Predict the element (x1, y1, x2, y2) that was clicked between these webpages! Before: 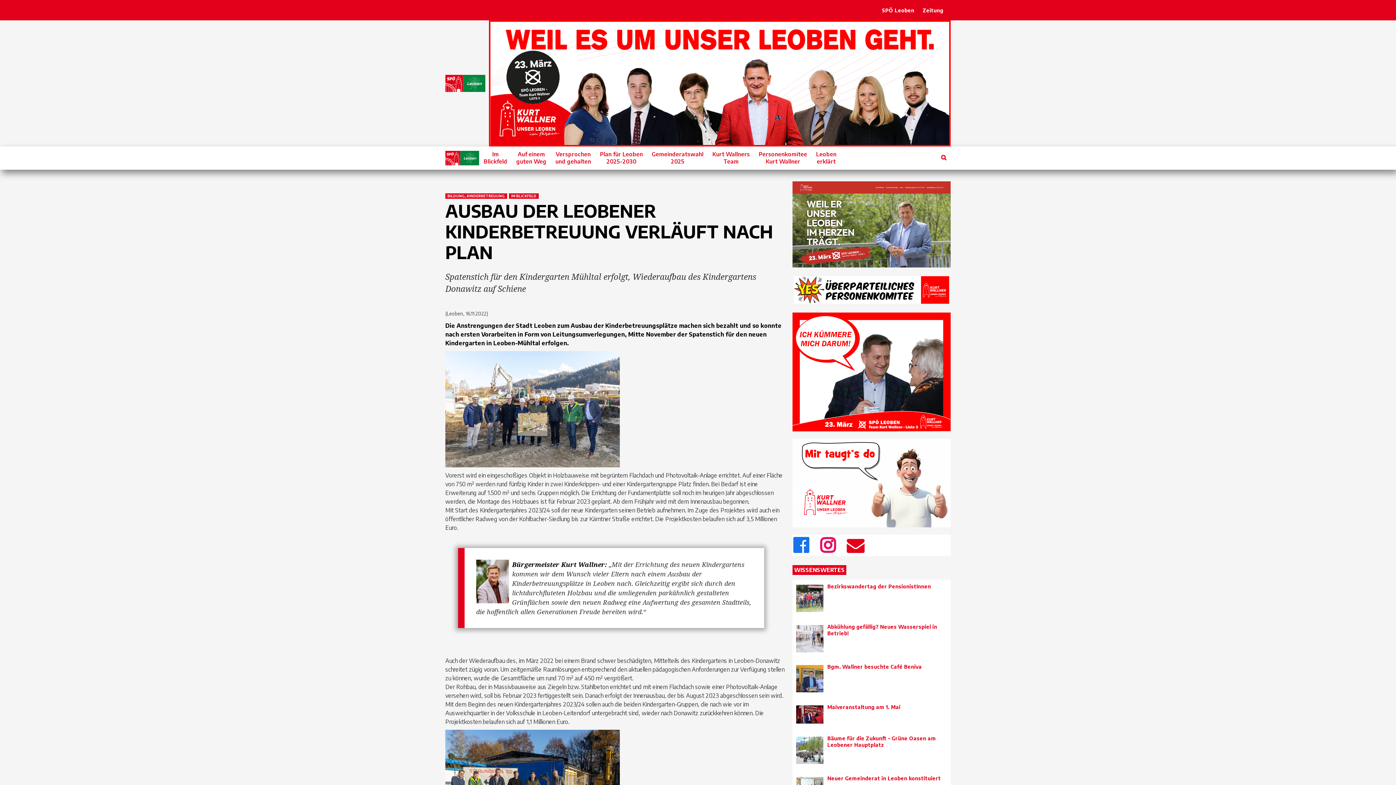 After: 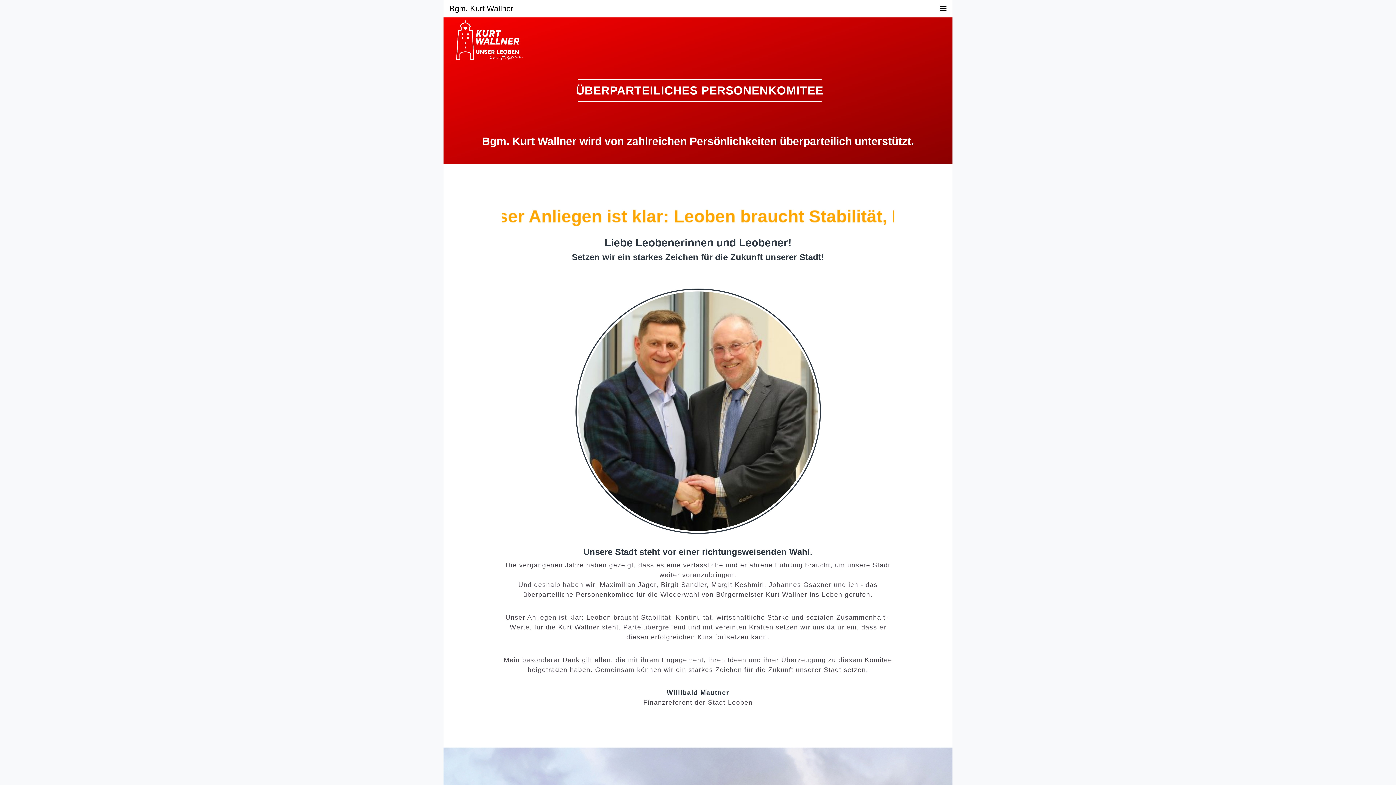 Action: bbox: (792, 274, 950, 305)